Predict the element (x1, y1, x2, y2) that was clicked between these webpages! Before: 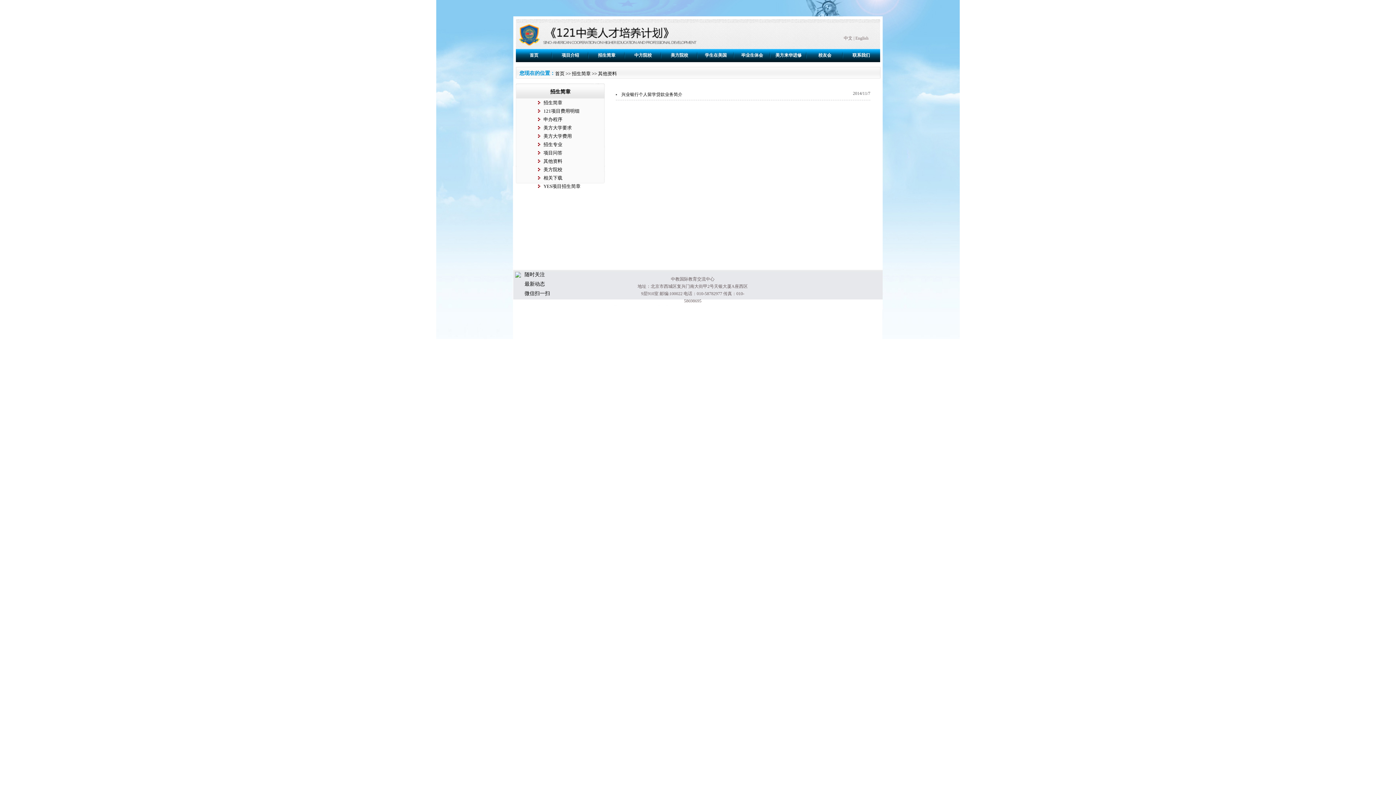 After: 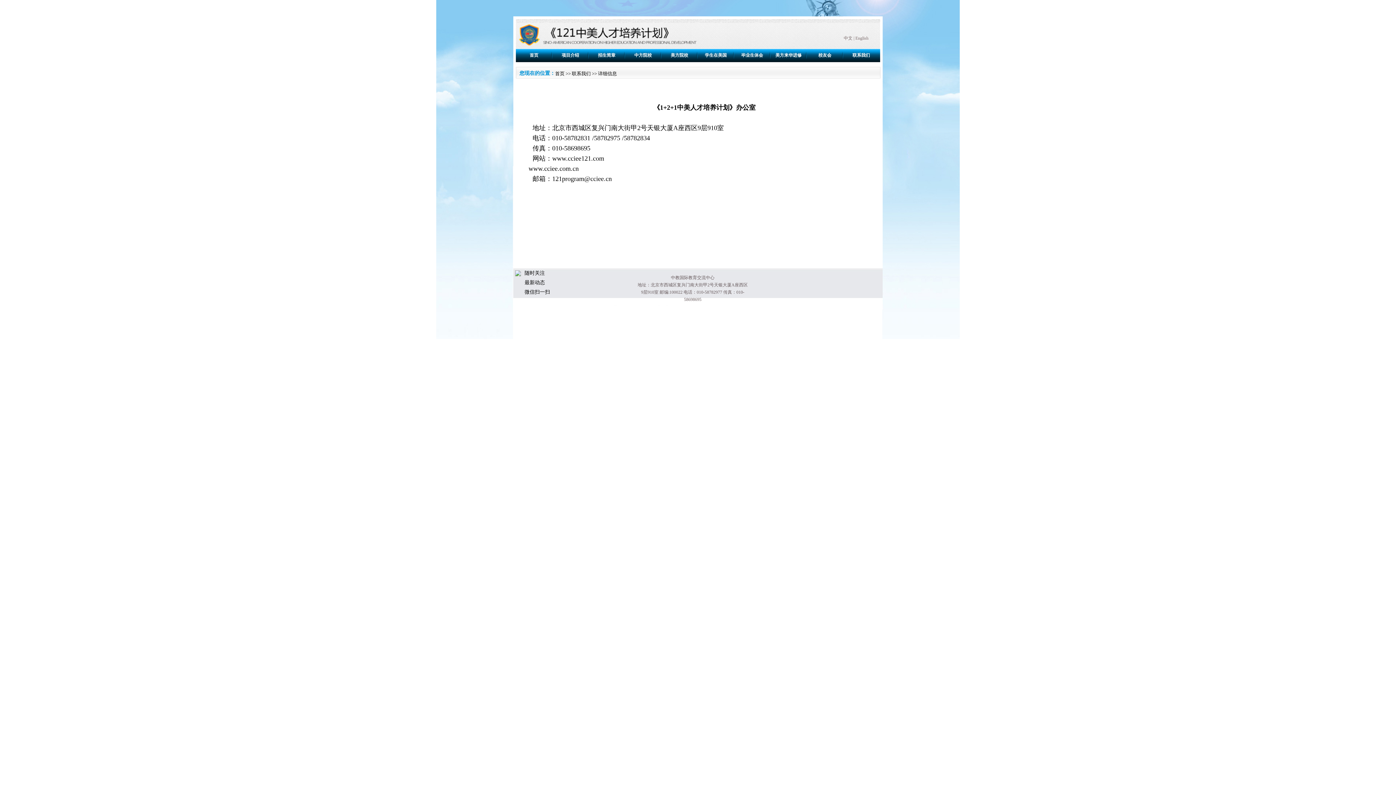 Action: label: 联系我们 bbox: (843, 48, 879, 62)